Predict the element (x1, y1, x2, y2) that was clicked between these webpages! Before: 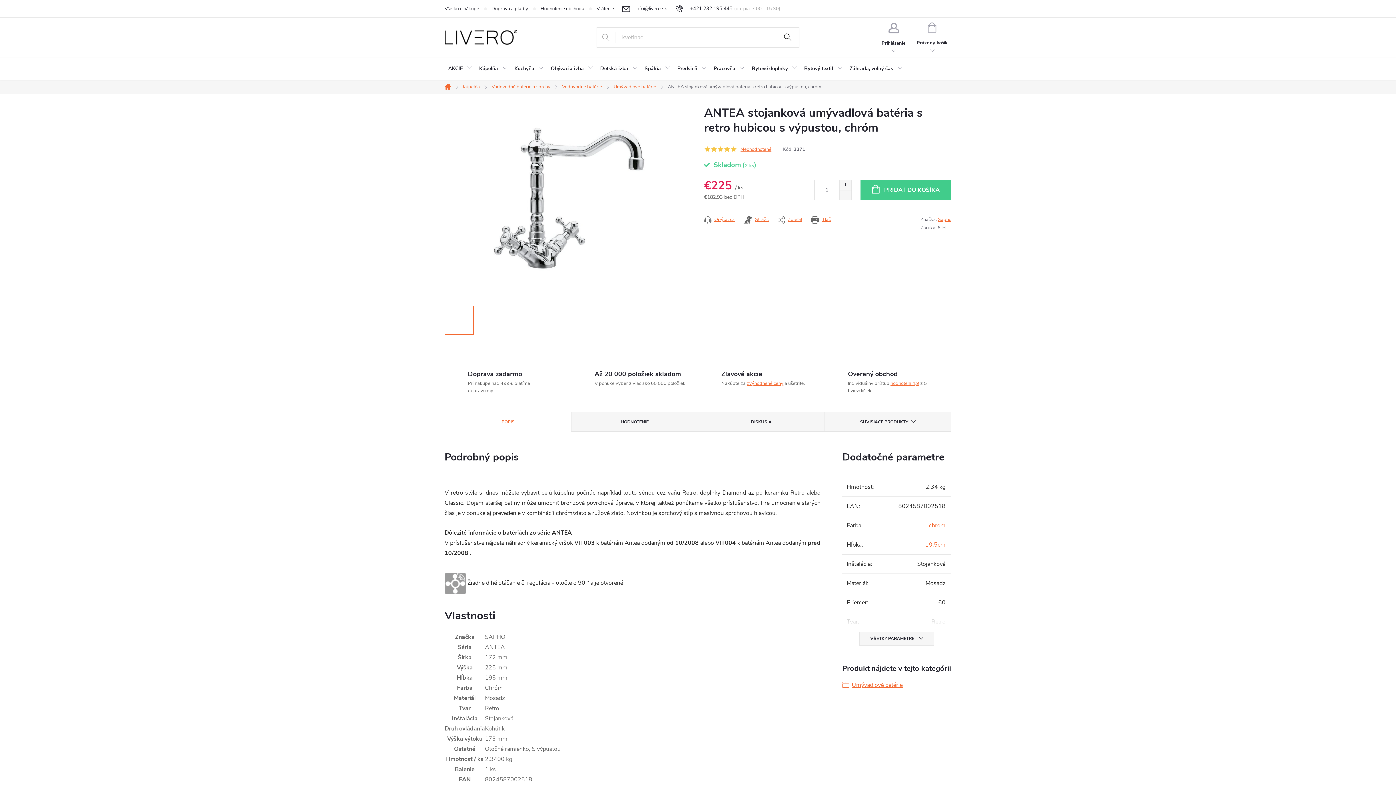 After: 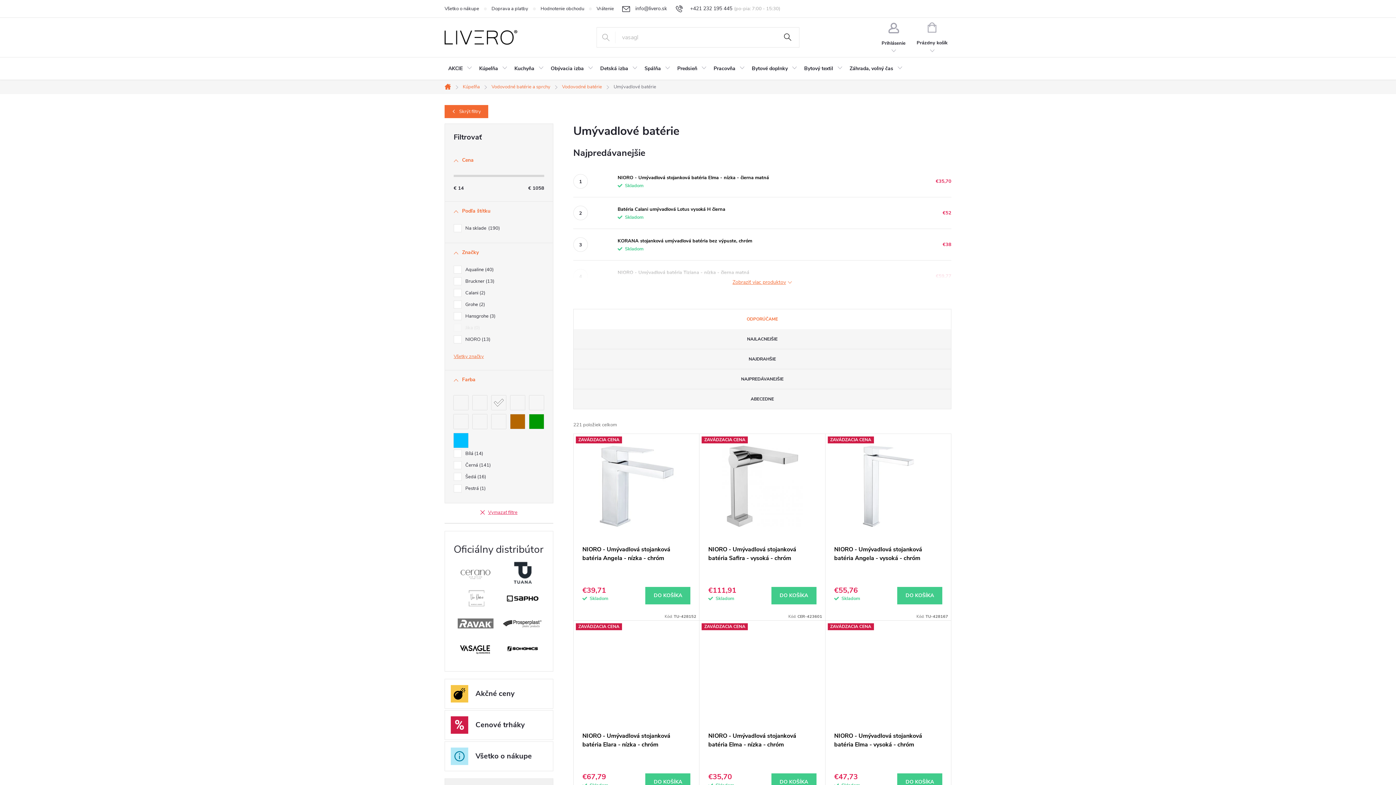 Action: bbox: (929, 521, 945, 529) label: chrom